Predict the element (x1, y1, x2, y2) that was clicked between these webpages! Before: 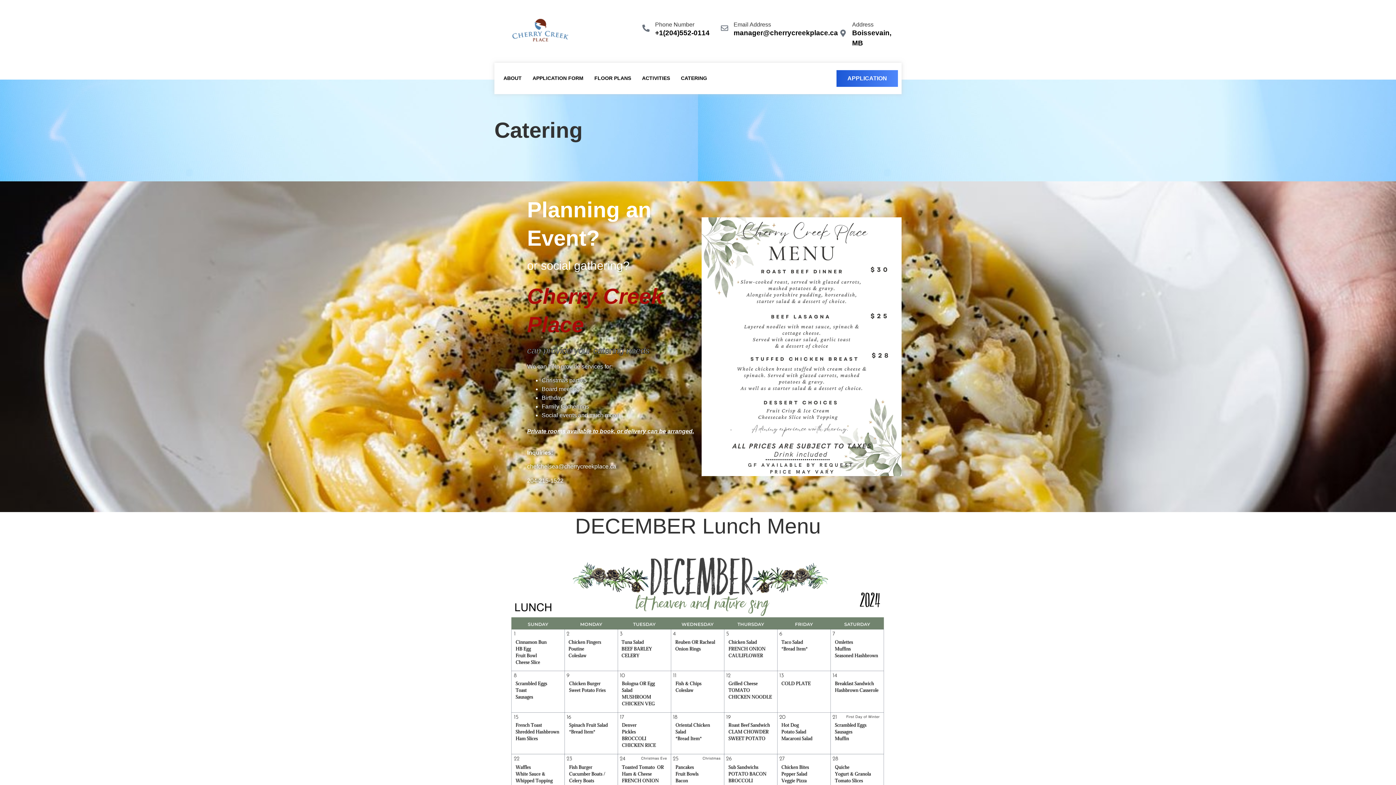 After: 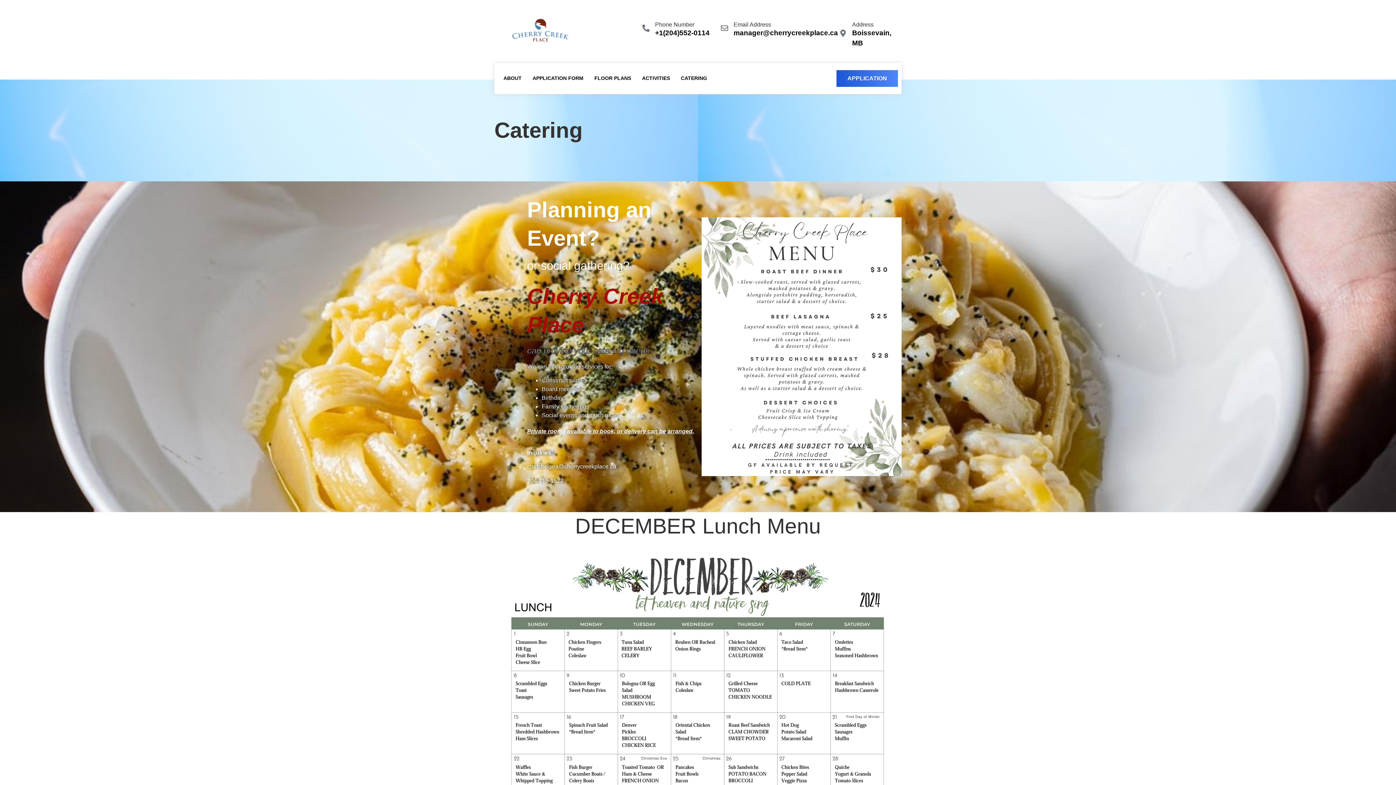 Action: bbox: (733, 29, 838, 36) label: manager@cherrycreekplace.ca